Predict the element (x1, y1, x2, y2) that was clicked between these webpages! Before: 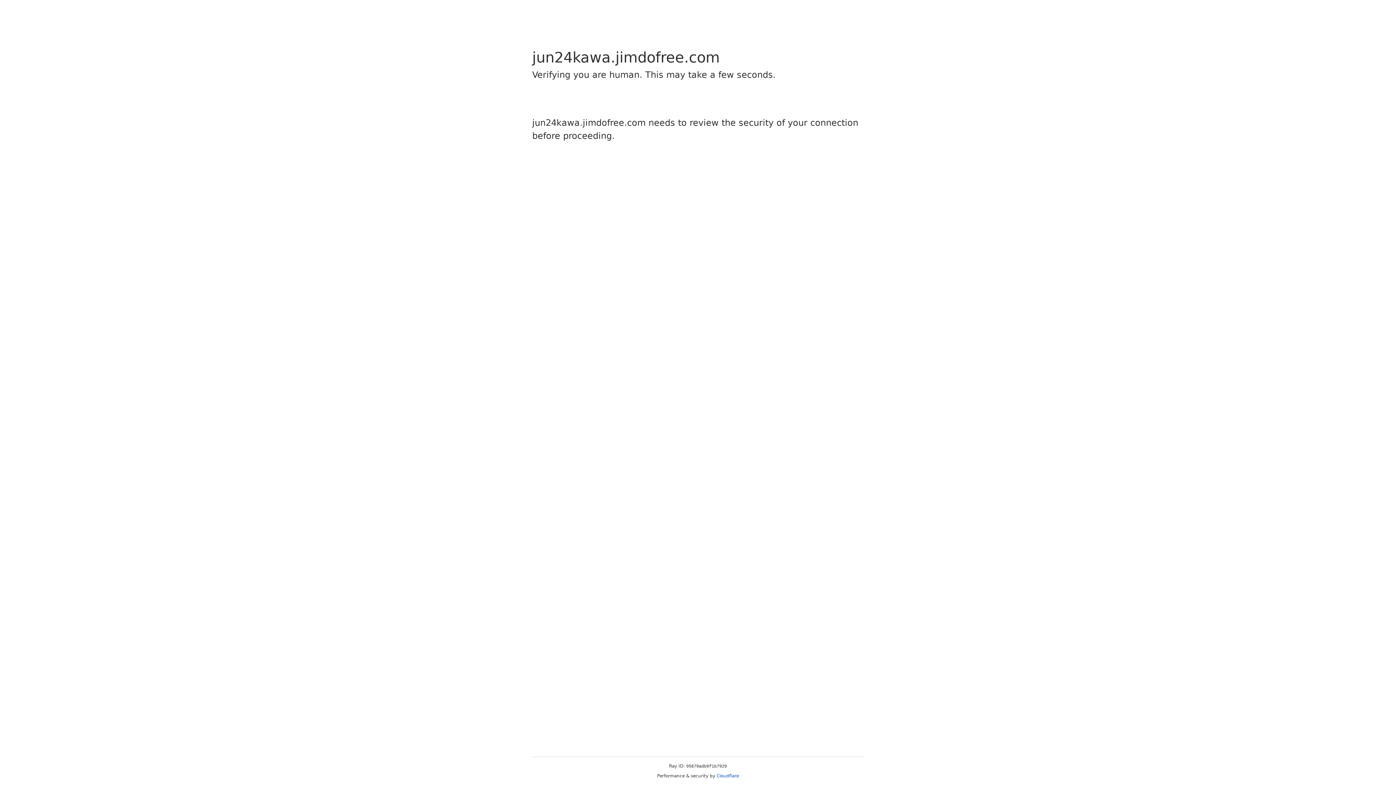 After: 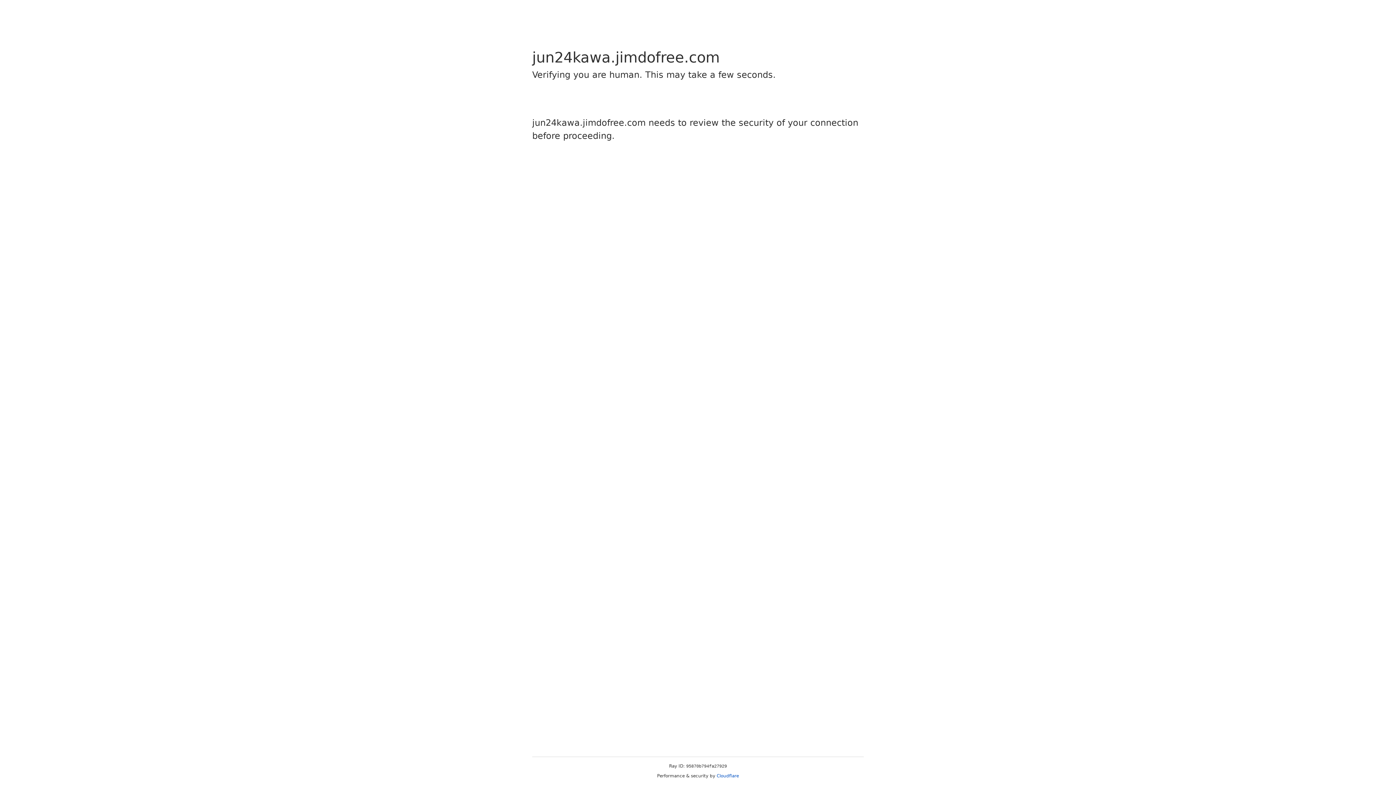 Action: label: Cloudflare bbox: (716, 773, 739, 778)